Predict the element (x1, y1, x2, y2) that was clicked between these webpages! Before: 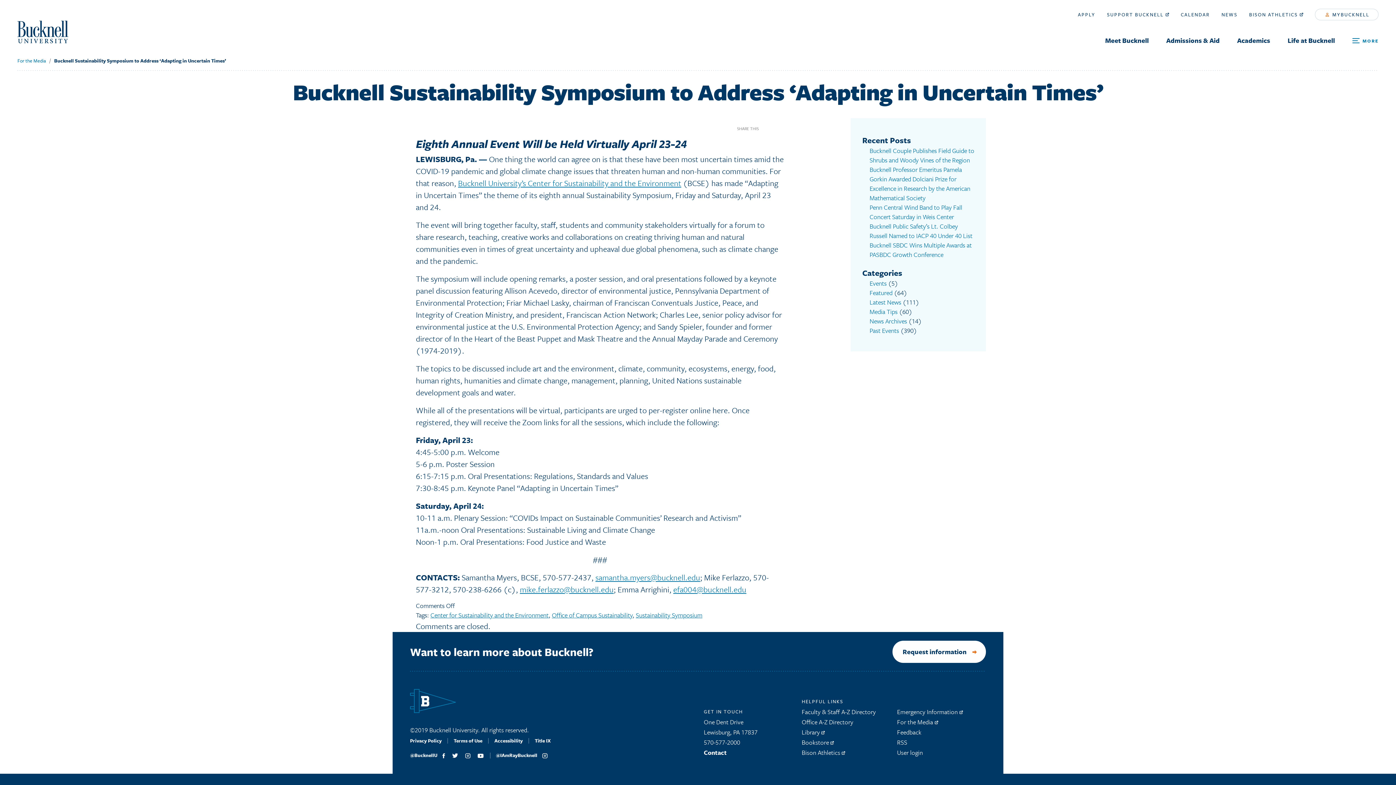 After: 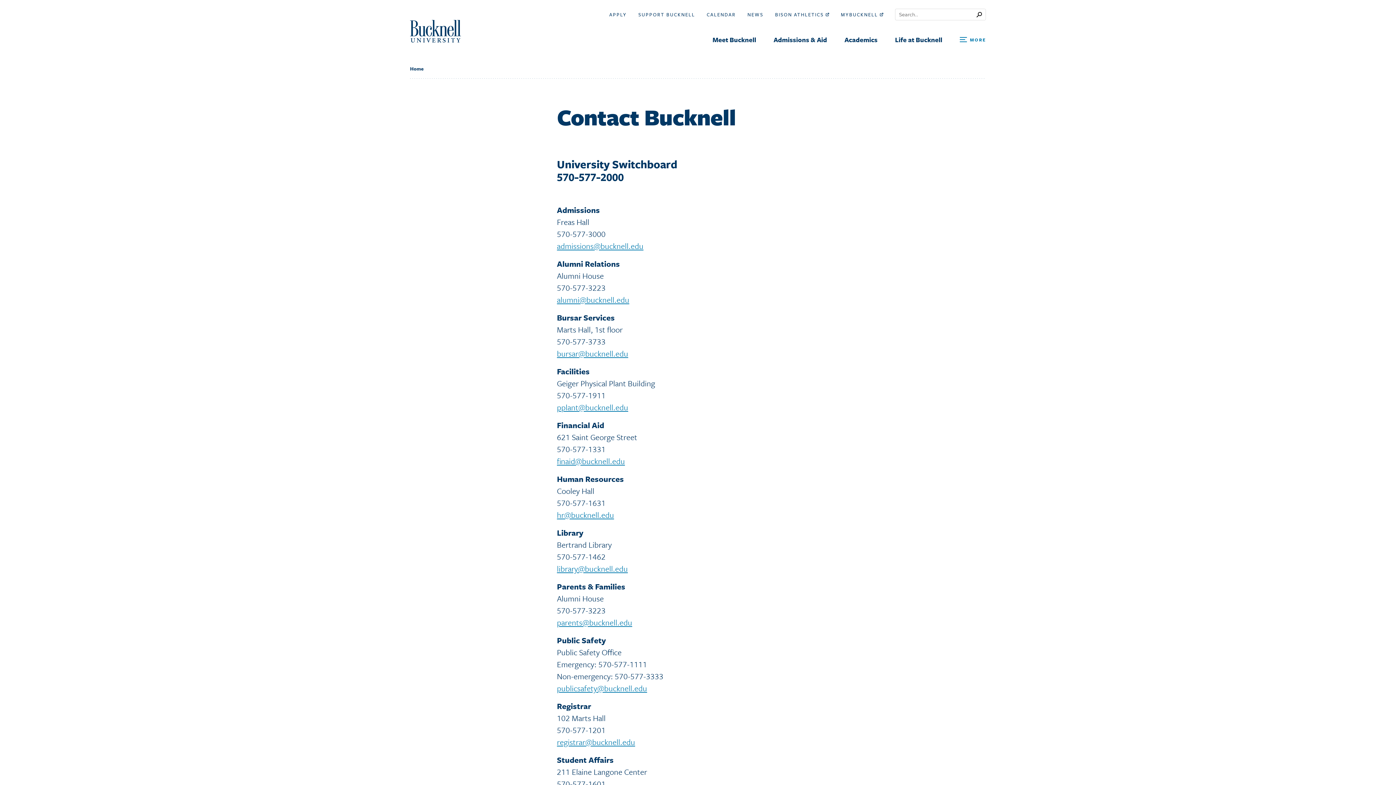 Action: bbox: (704, 748, 726, 757) label: Contact